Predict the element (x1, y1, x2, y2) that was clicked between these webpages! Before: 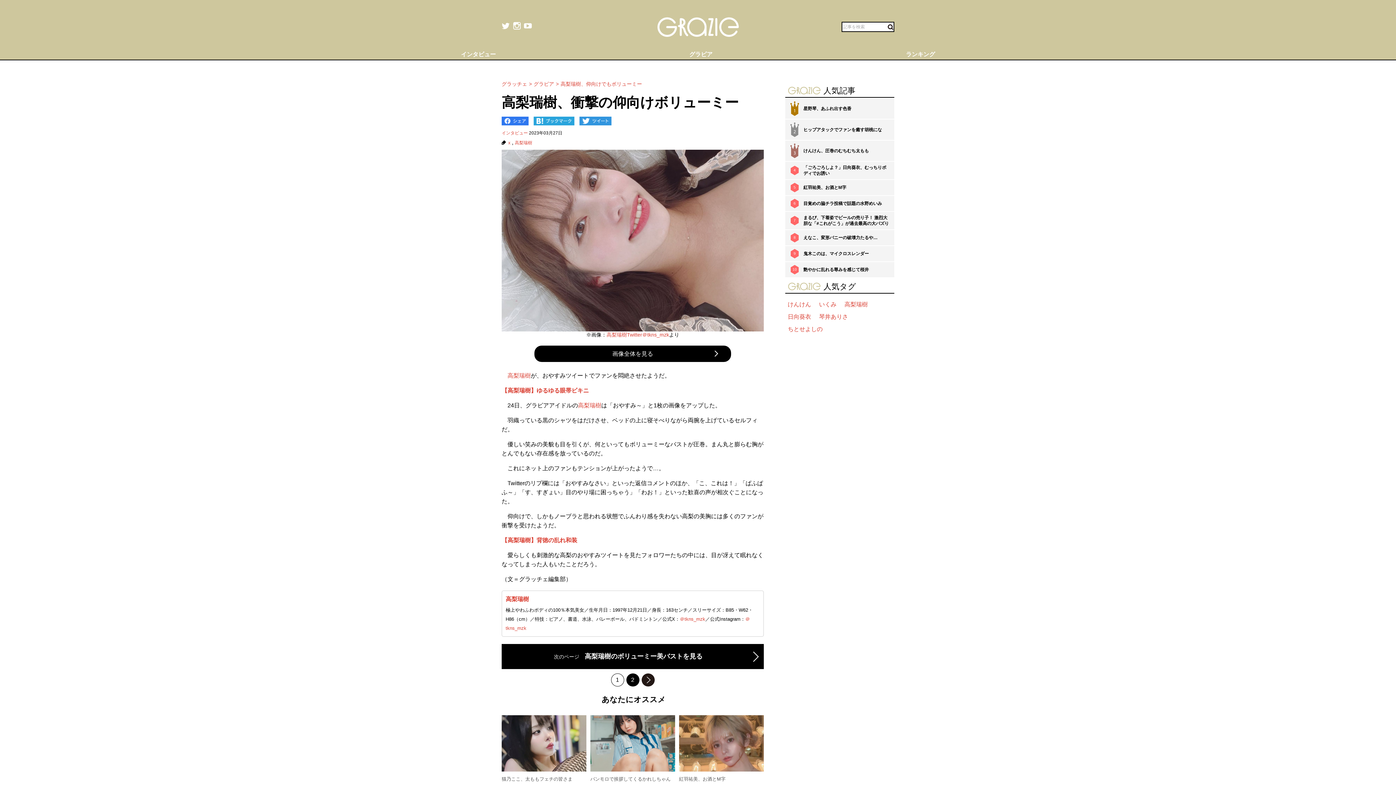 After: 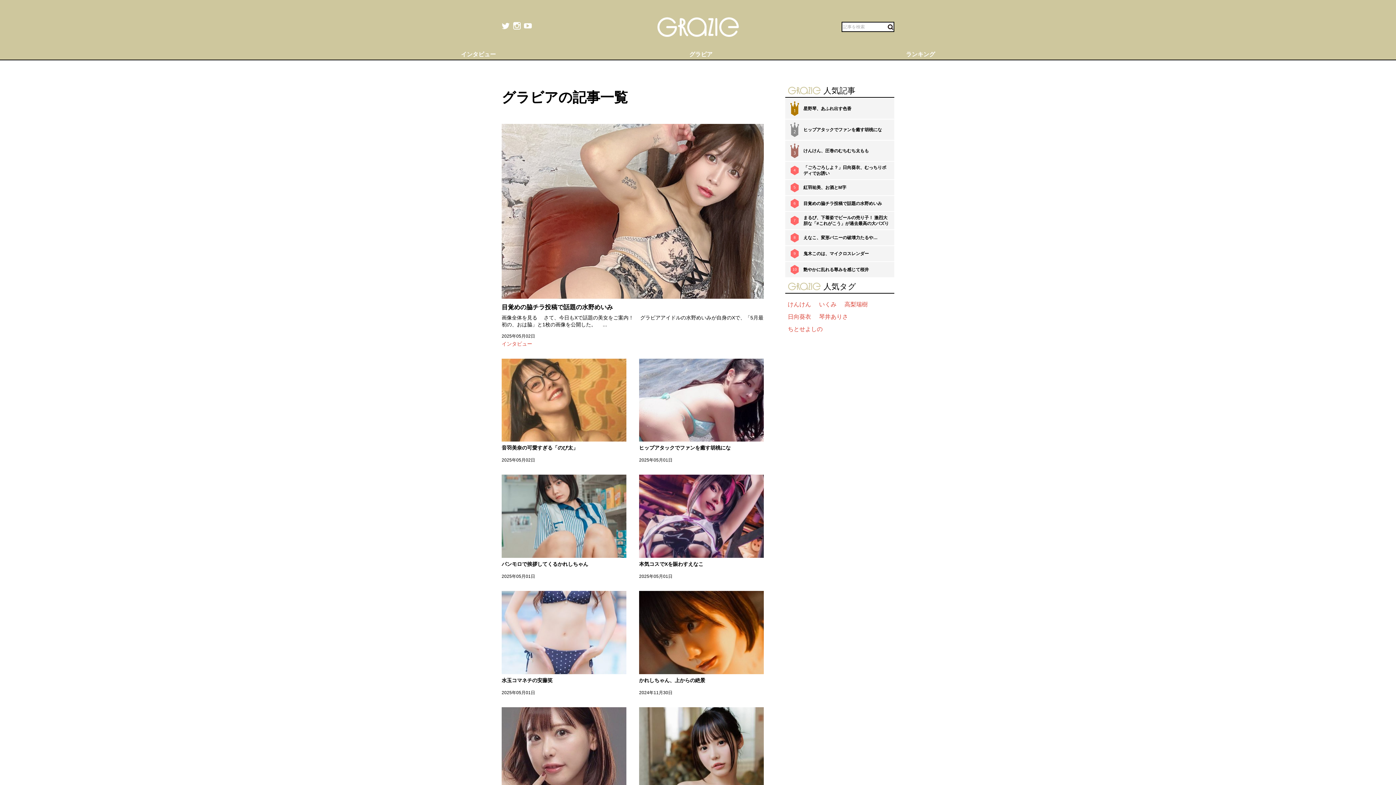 Action: bbox: (682, 49, 720, 59) label: グラビア